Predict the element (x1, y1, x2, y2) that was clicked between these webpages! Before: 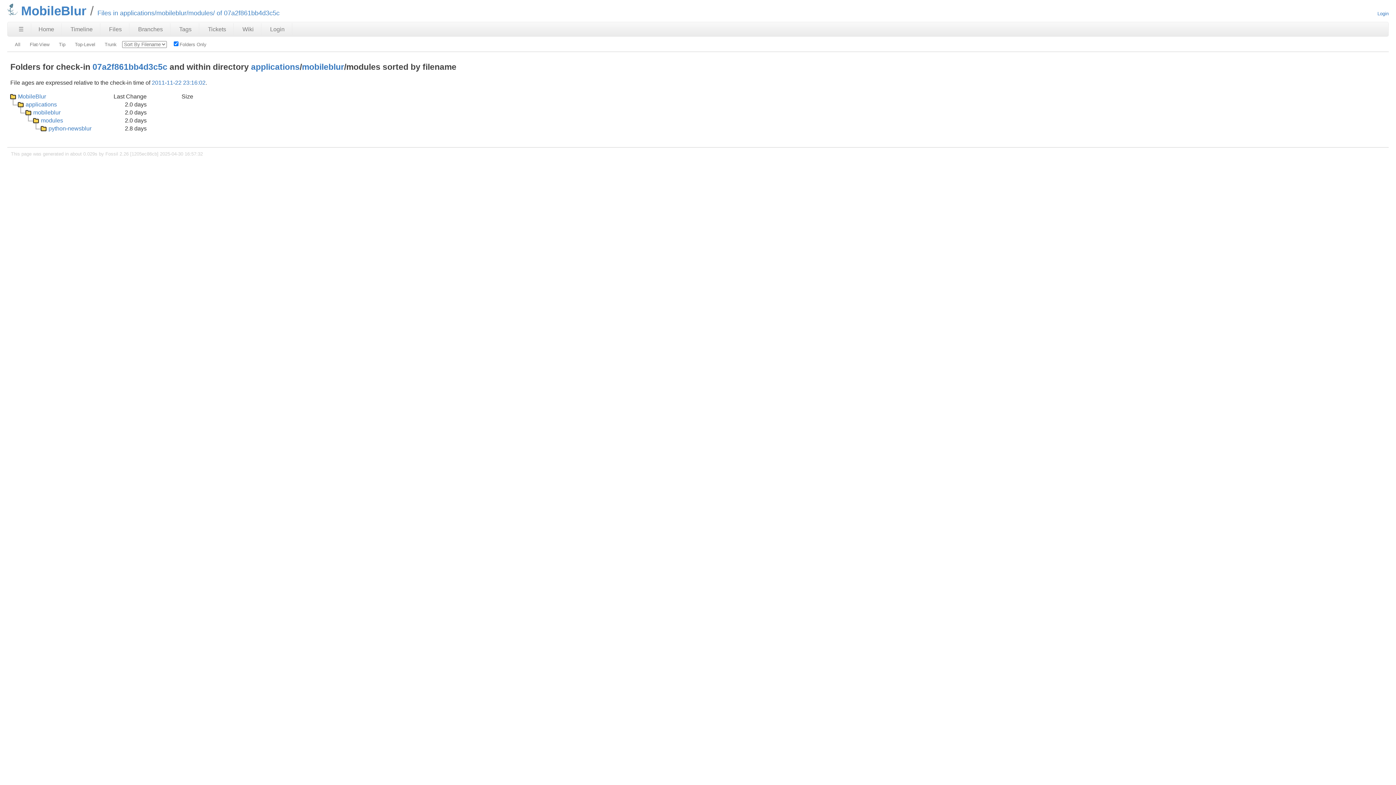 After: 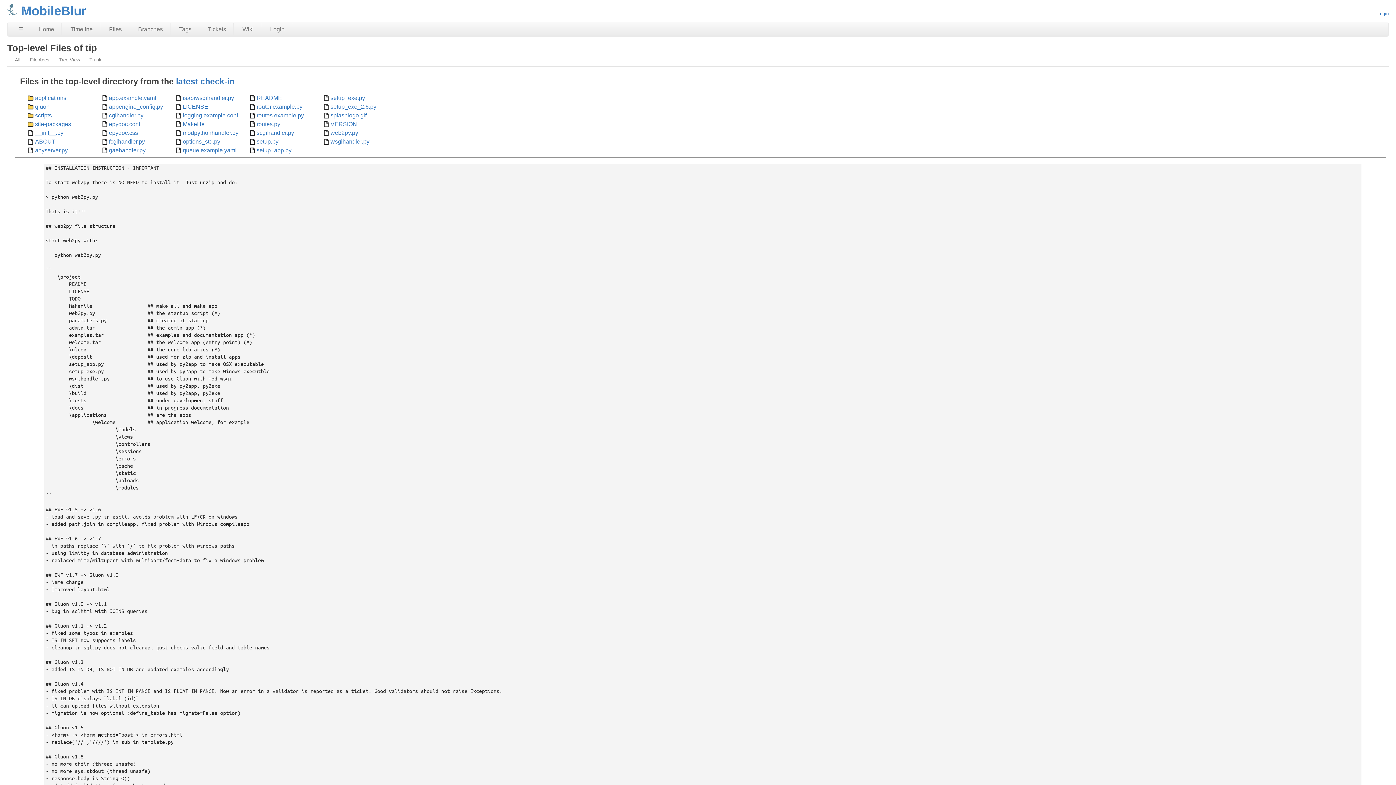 Action: label: Files bbox: (101, 23, 129, 35)